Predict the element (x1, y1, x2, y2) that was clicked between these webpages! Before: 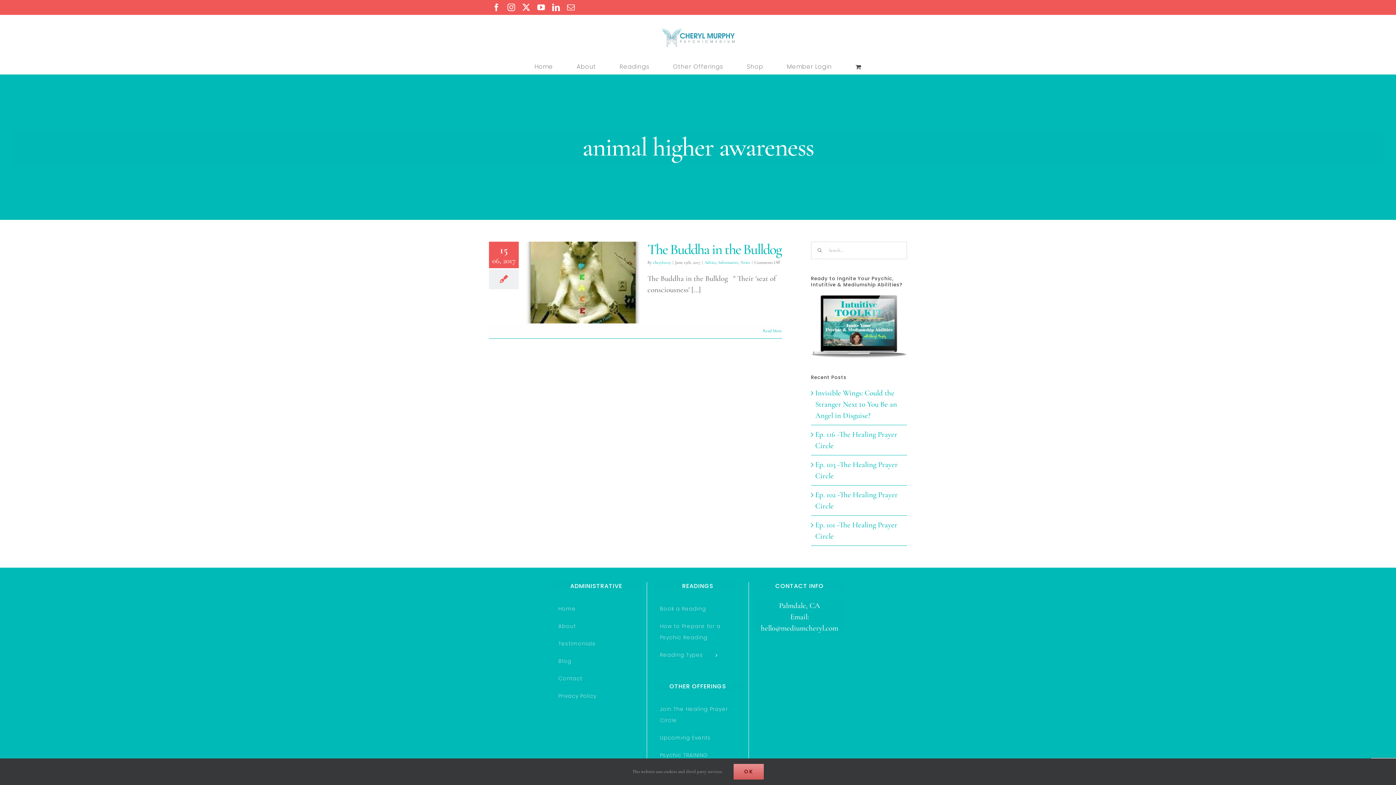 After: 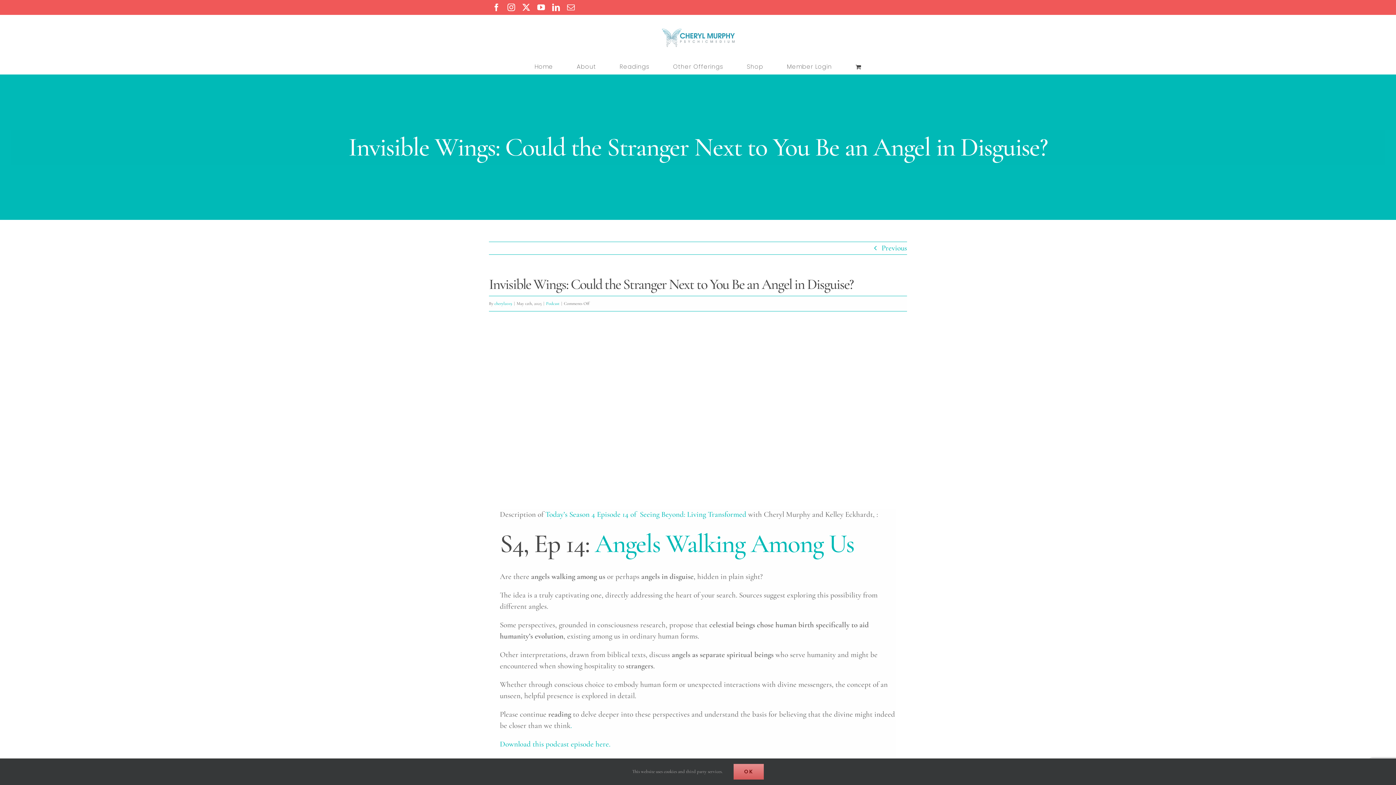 Action: label: Invisible Wings: Could the Stranger Next to You Be an Angel in Disguise? bbox: (815, 388, 897, 420)